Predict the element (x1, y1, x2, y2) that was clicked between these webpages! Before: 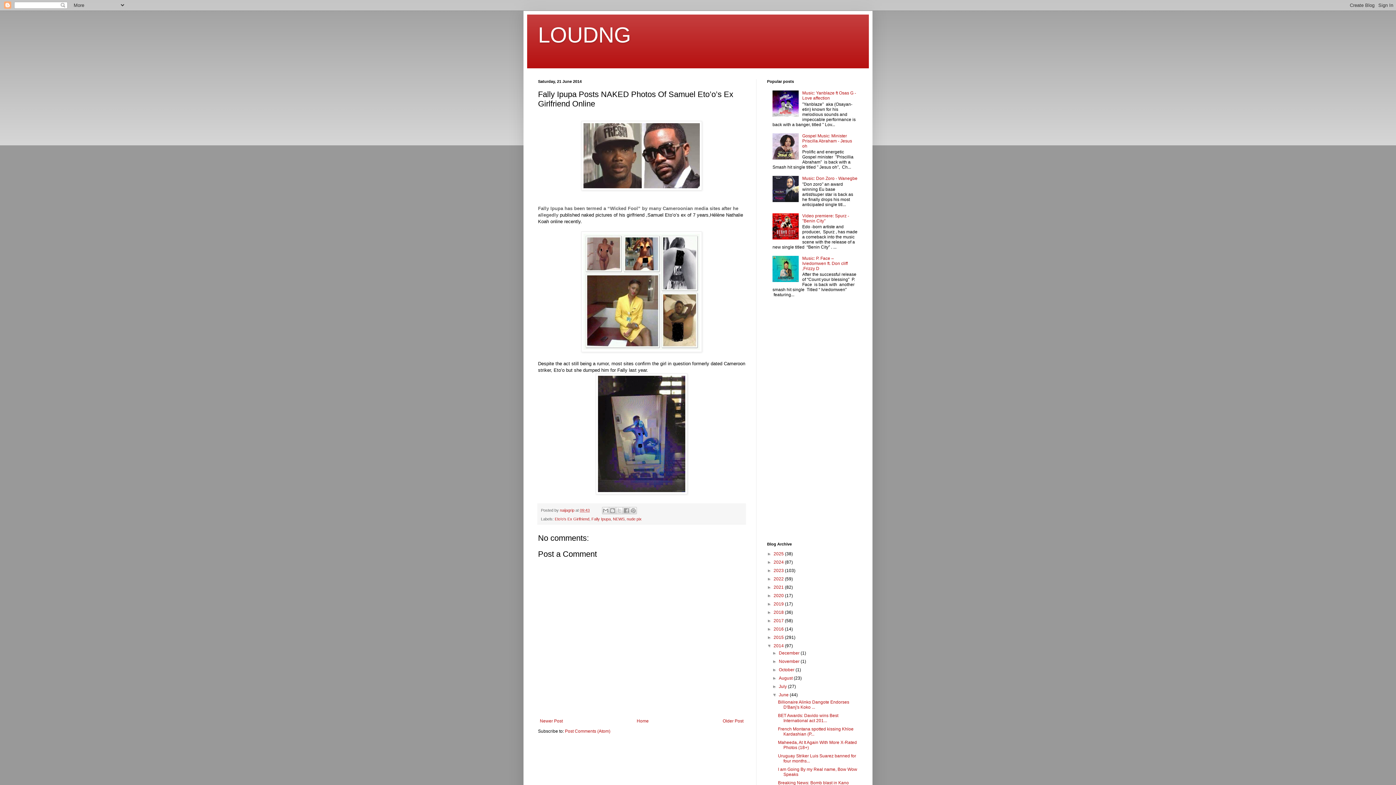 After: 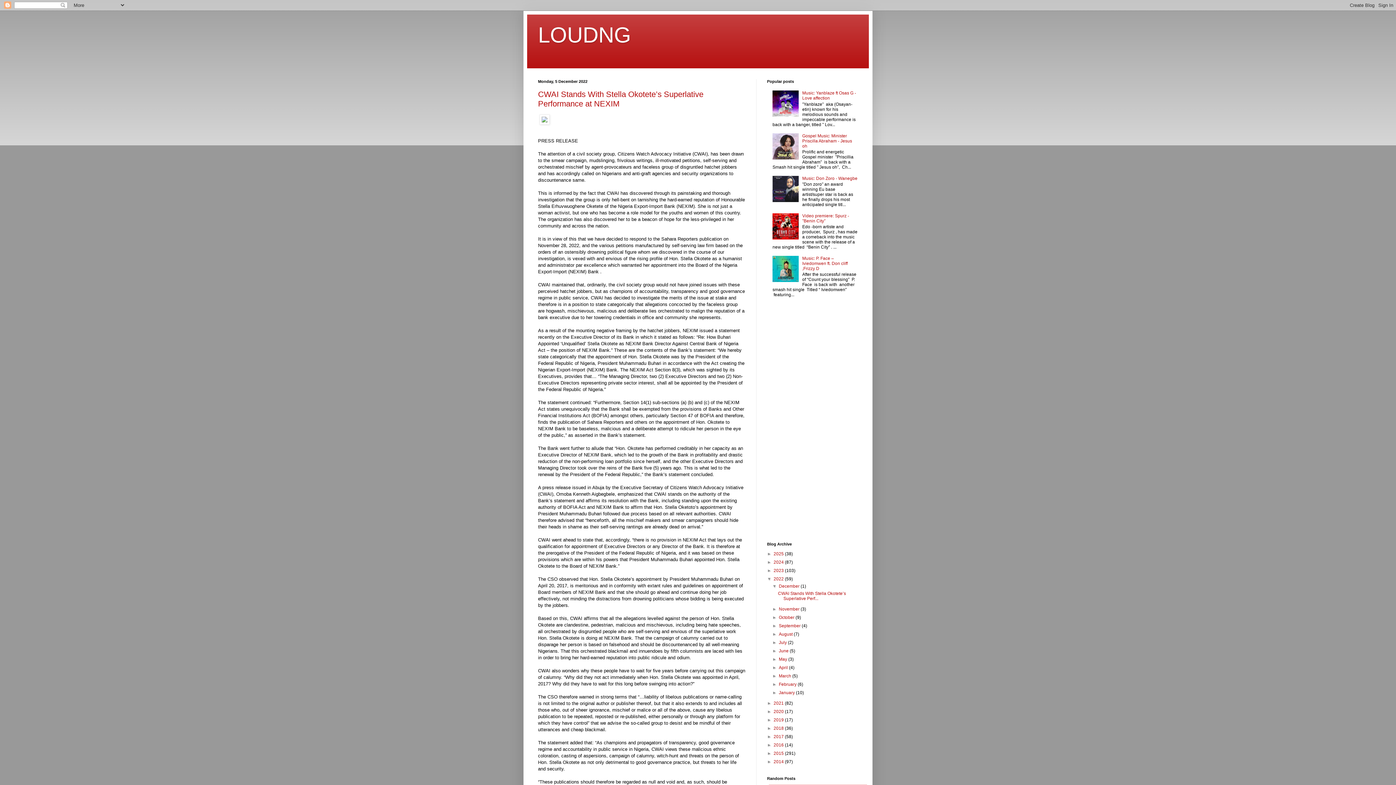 Action: label: 2022  bbox: (773, 576, 785, 581)